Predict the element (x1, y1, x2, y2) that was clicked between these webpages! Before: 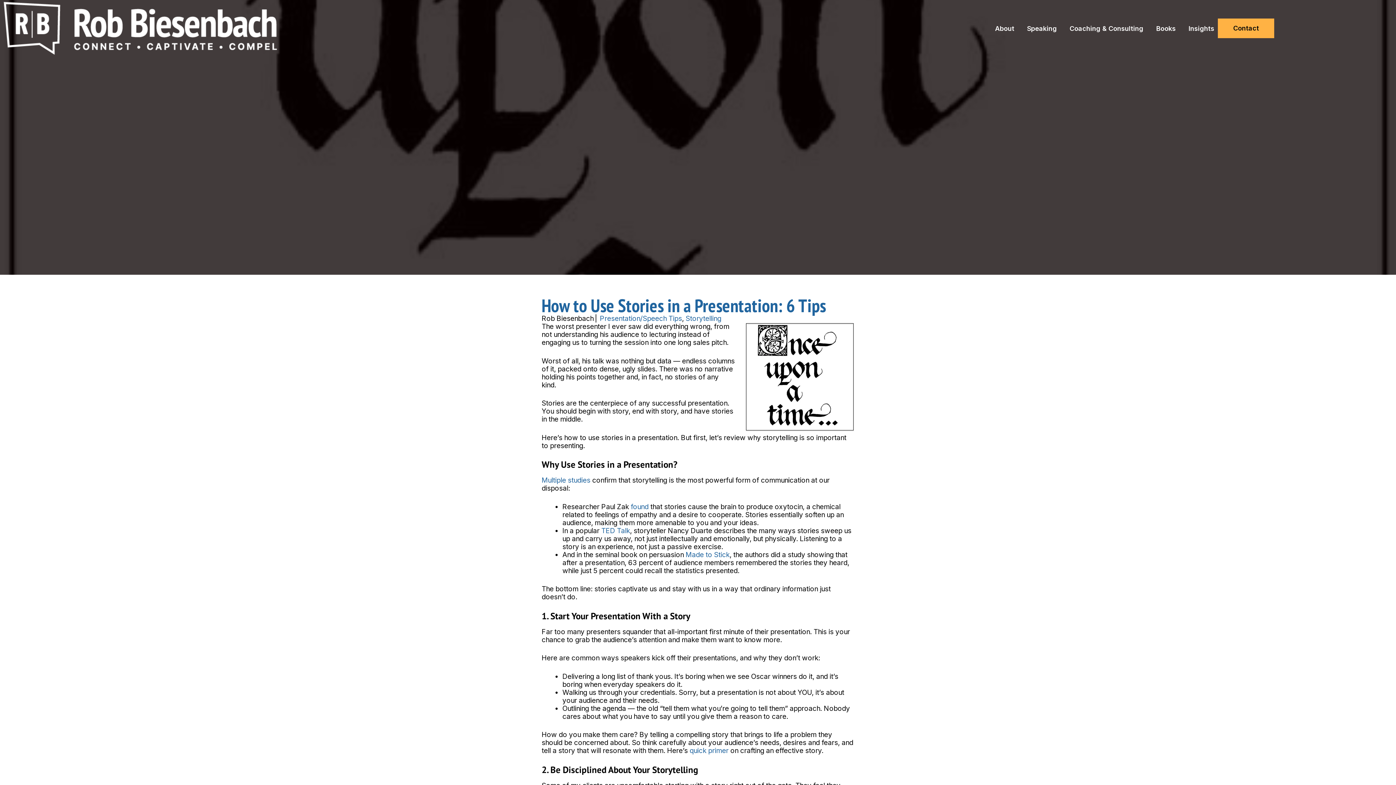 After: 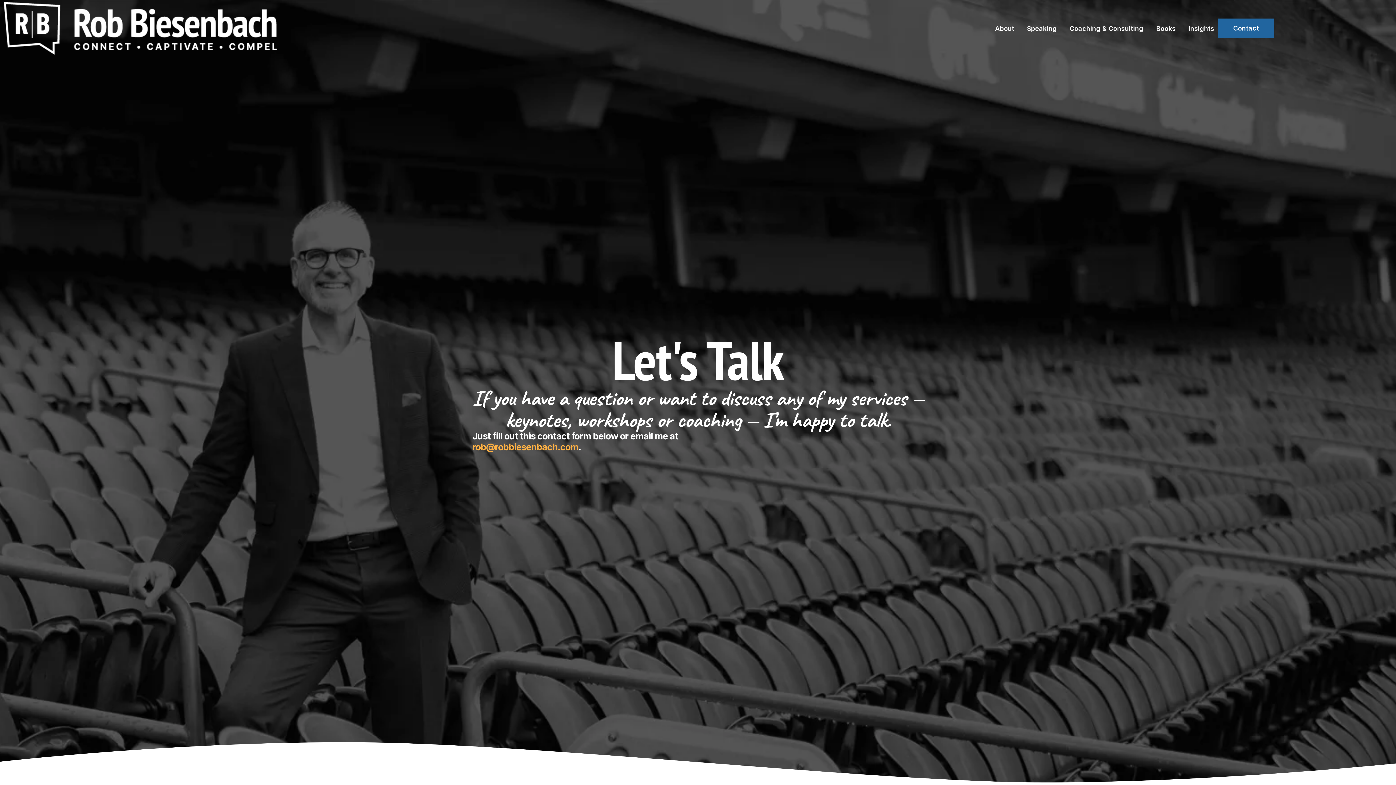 Action: label: Contact bbox: (1218, 18, 1274, 38)